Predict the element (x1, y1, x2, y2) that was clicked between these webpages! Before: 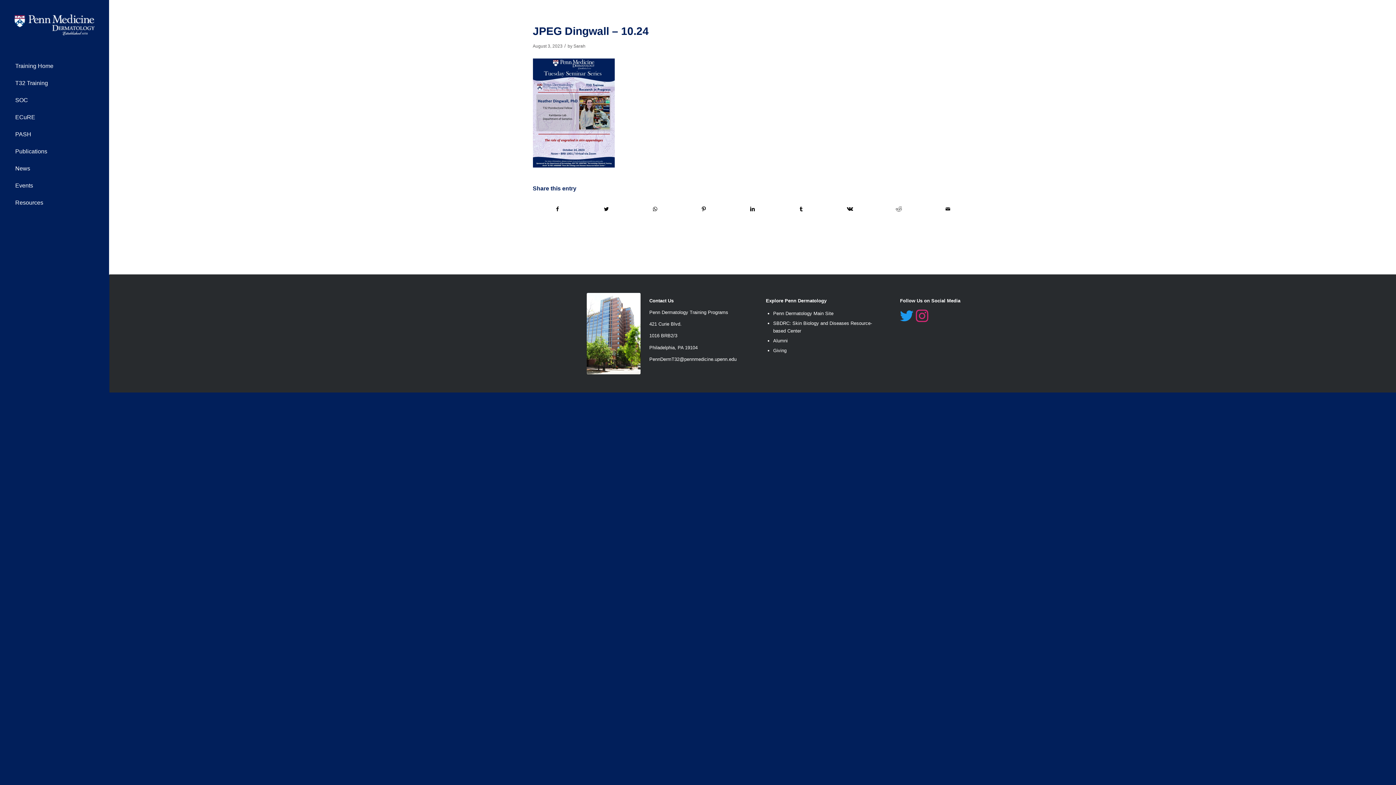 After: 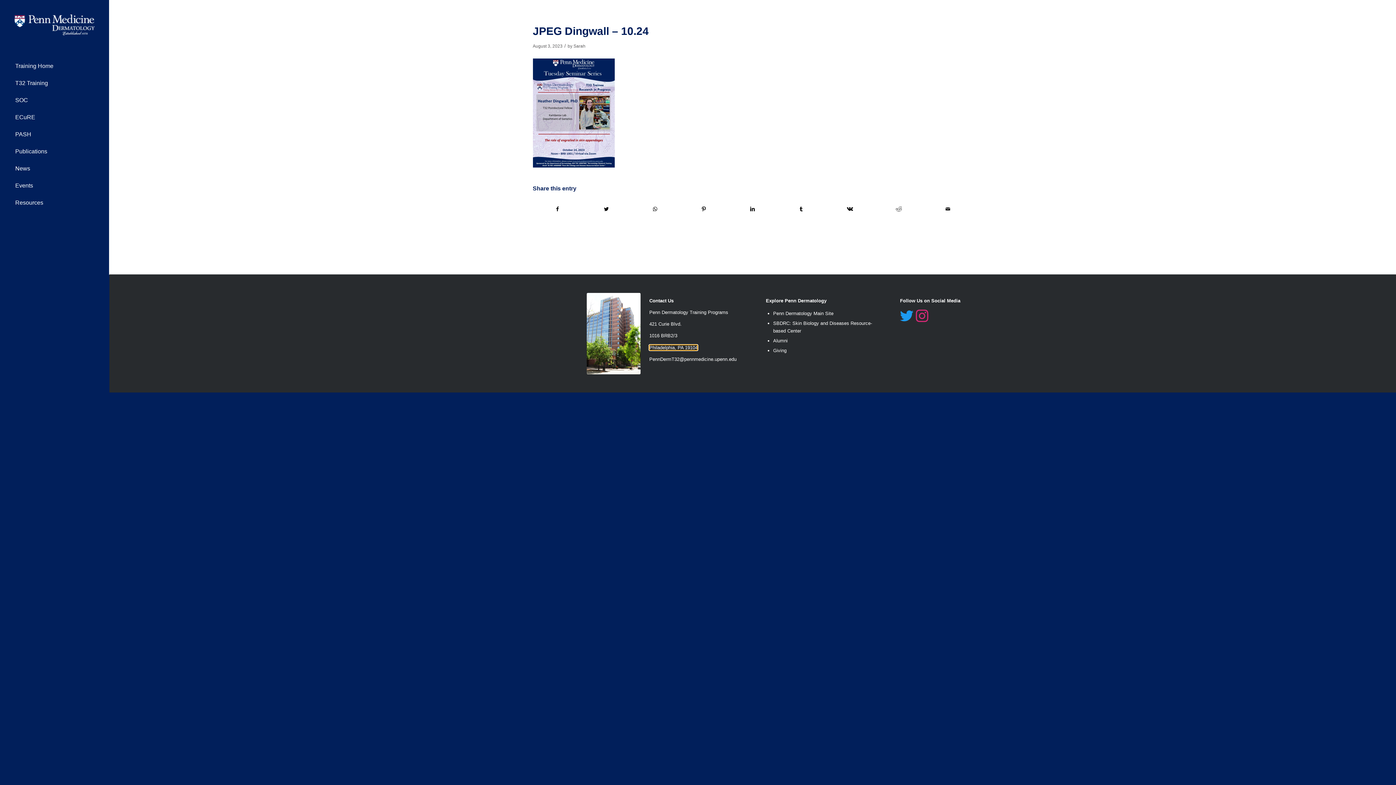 Action: bbox: (649, 344, 697, 350) label: Philadelphia, PA 19104